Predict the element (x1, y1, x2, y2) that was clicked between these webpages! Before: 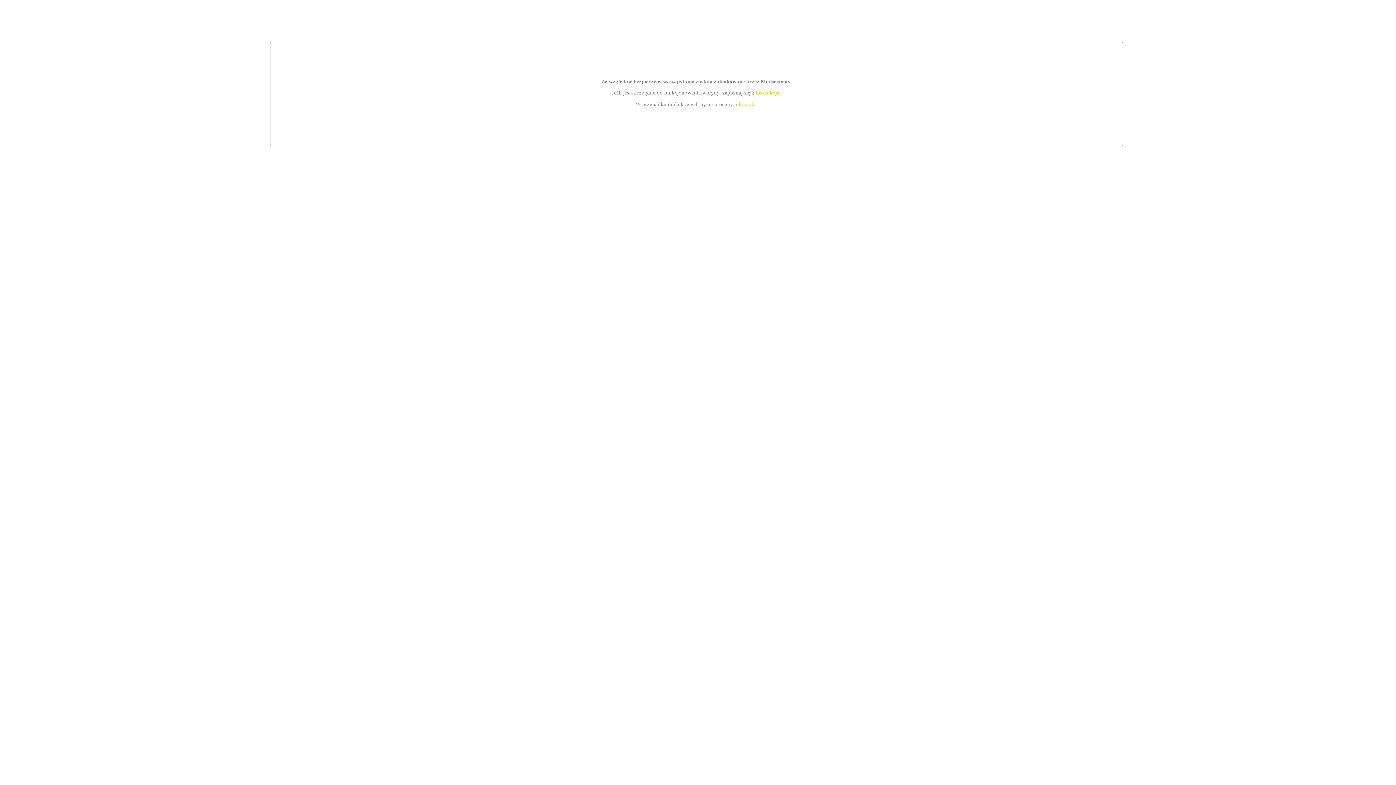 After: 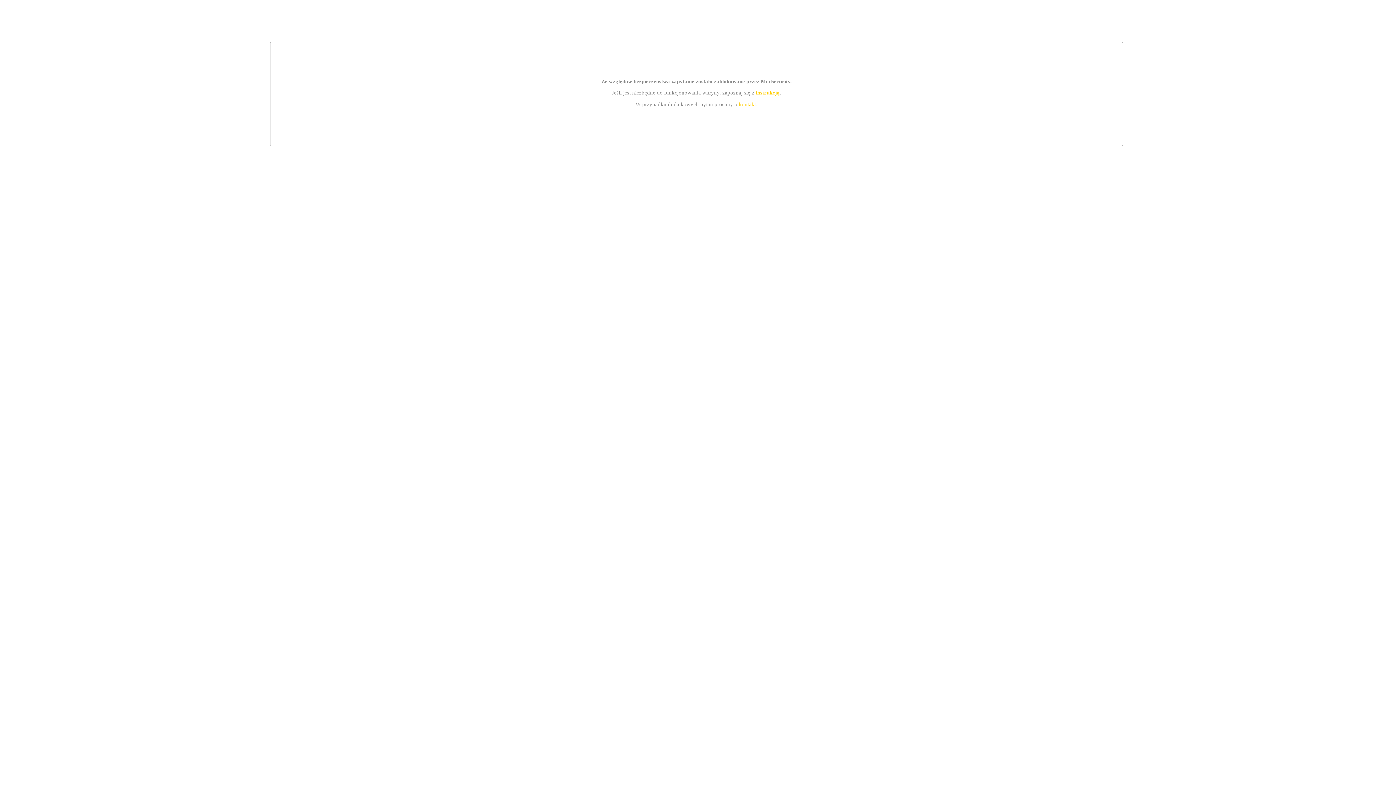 Action: bbox: (739, 101, 756, 107) label: kontakt